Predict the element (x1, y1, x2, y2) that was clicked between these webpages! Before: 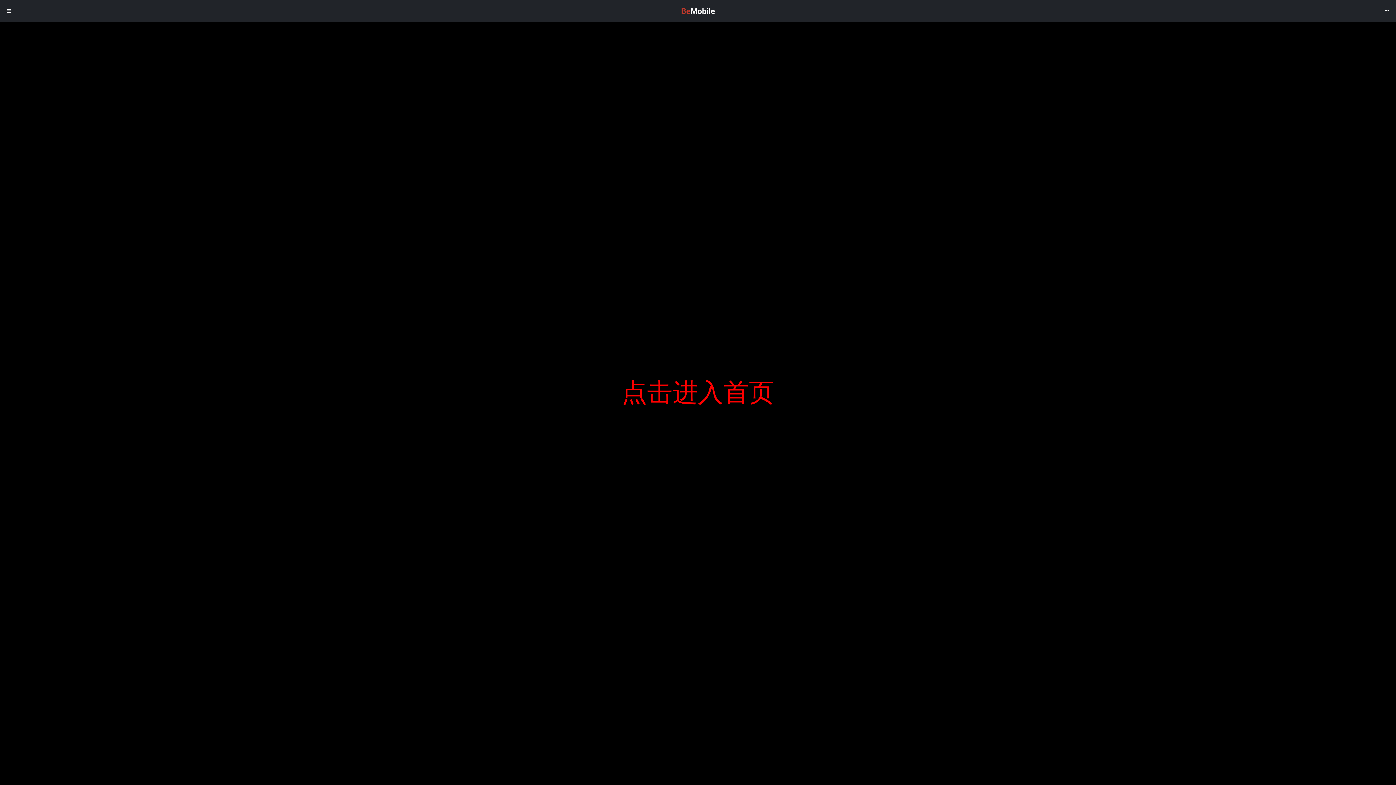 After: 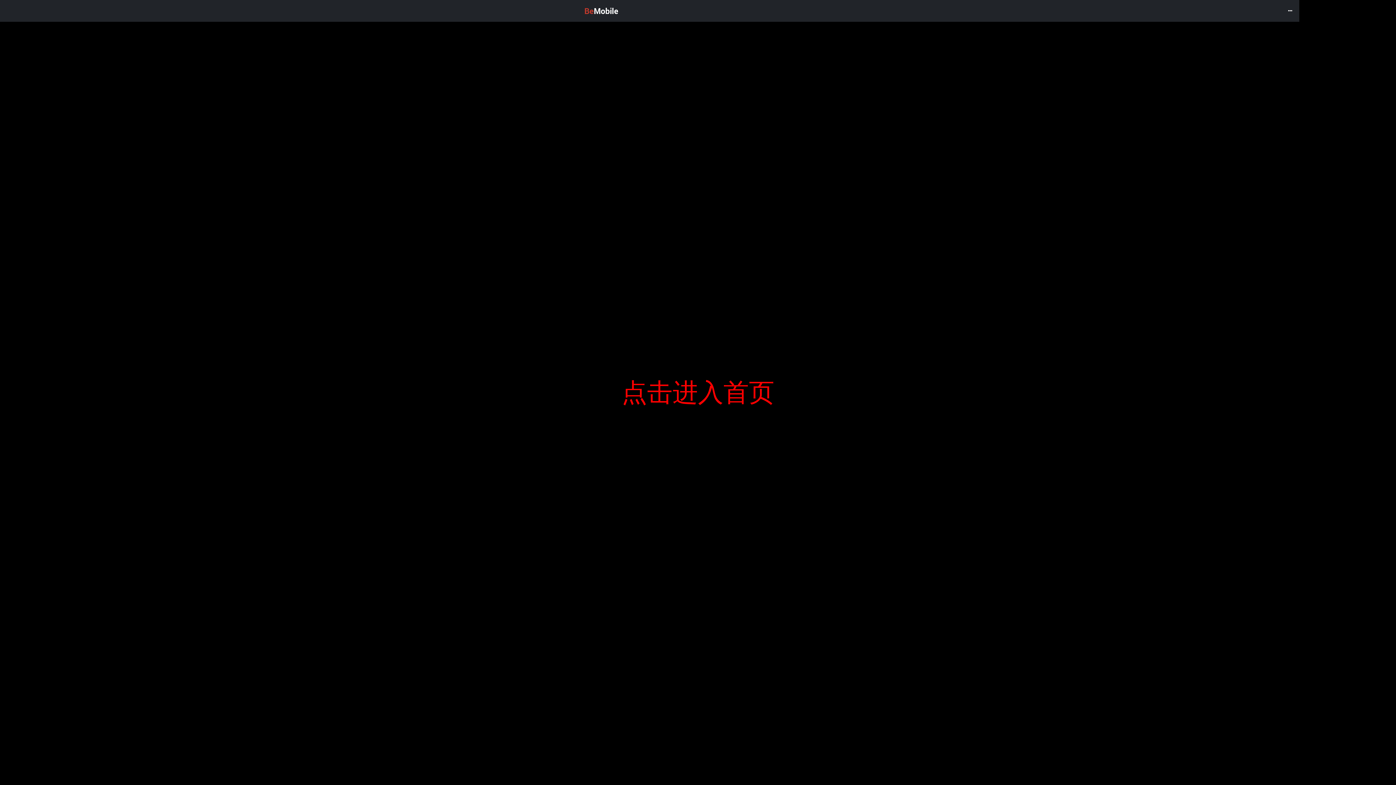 Action: bbox: (1378, 0, 1396, 21)